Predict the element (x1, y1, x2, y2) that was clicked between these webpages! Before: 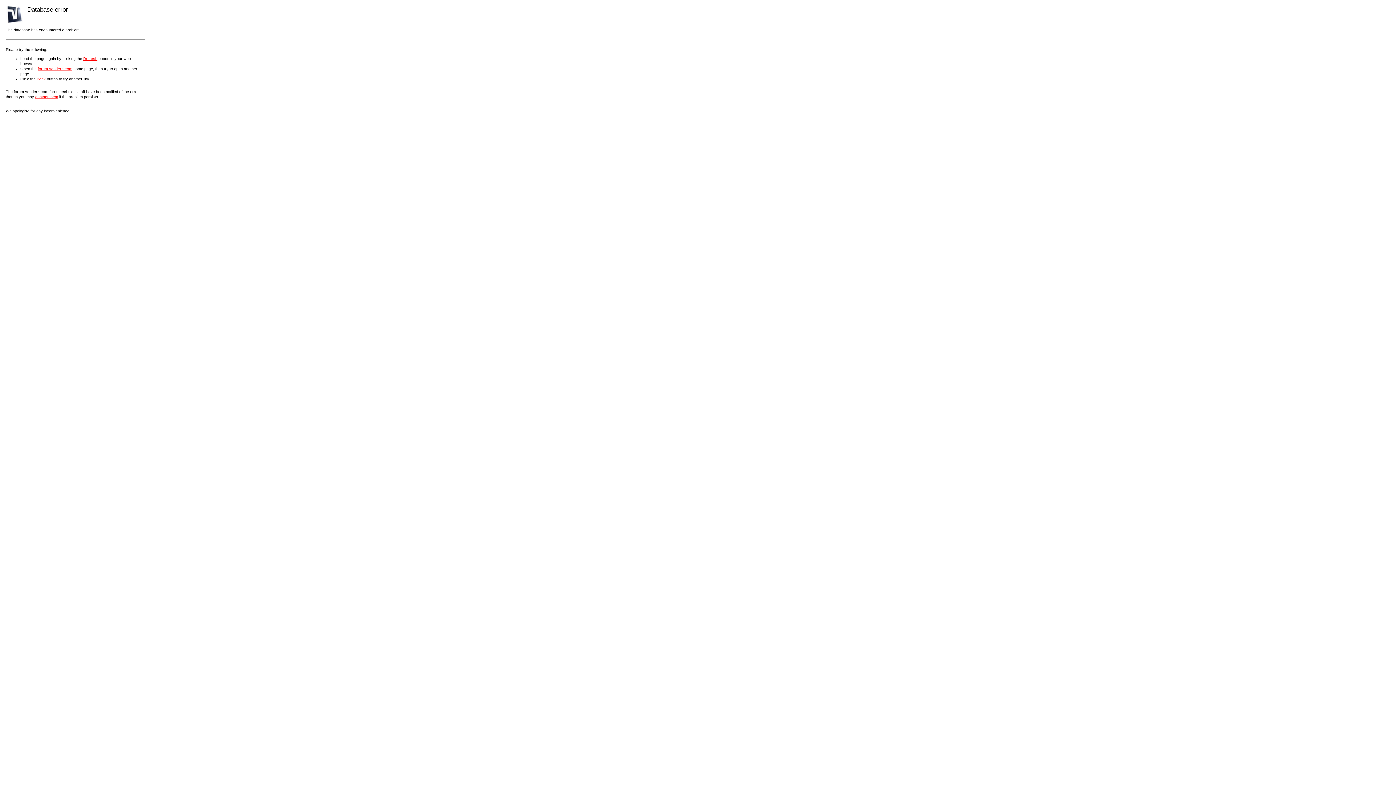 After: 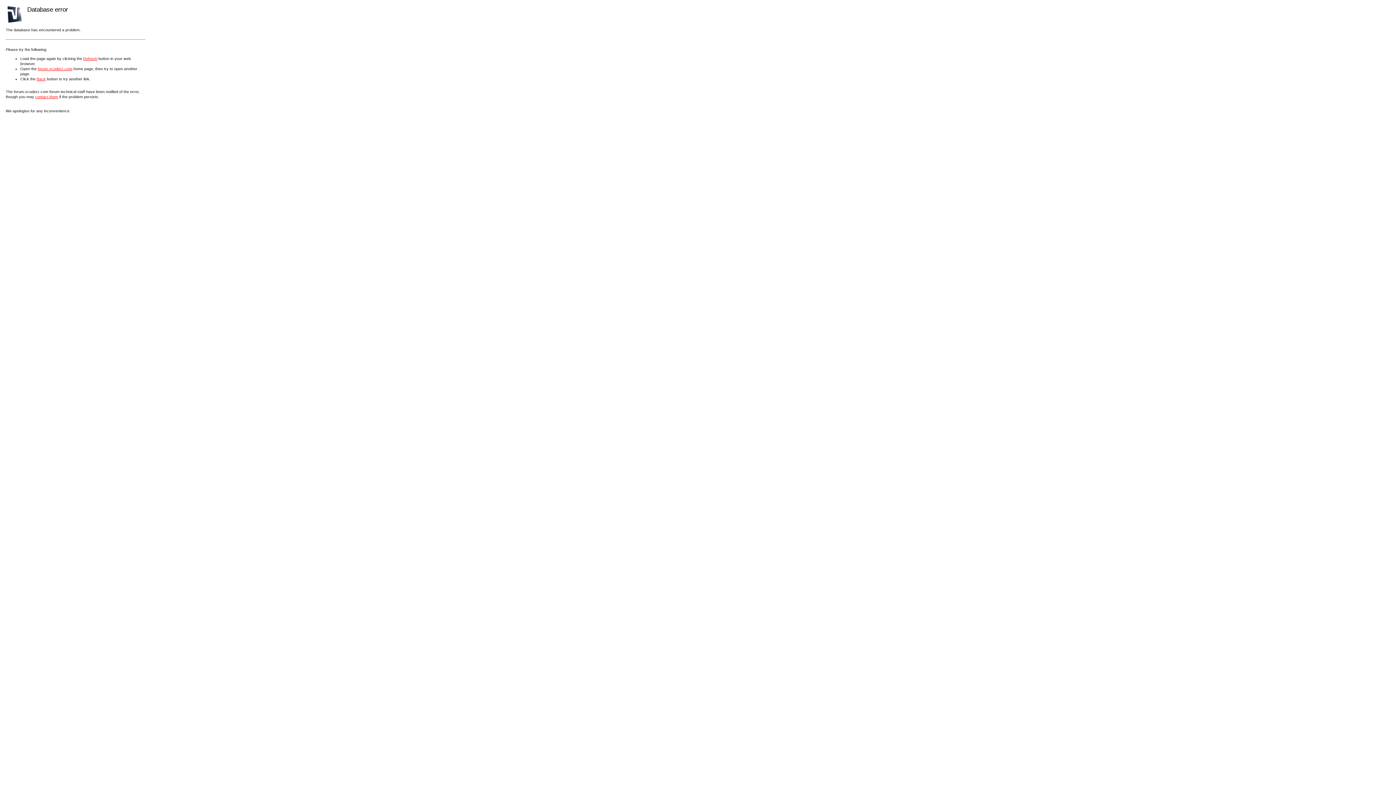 Action: label: contact them bbox: (35, 94, 58, 98)